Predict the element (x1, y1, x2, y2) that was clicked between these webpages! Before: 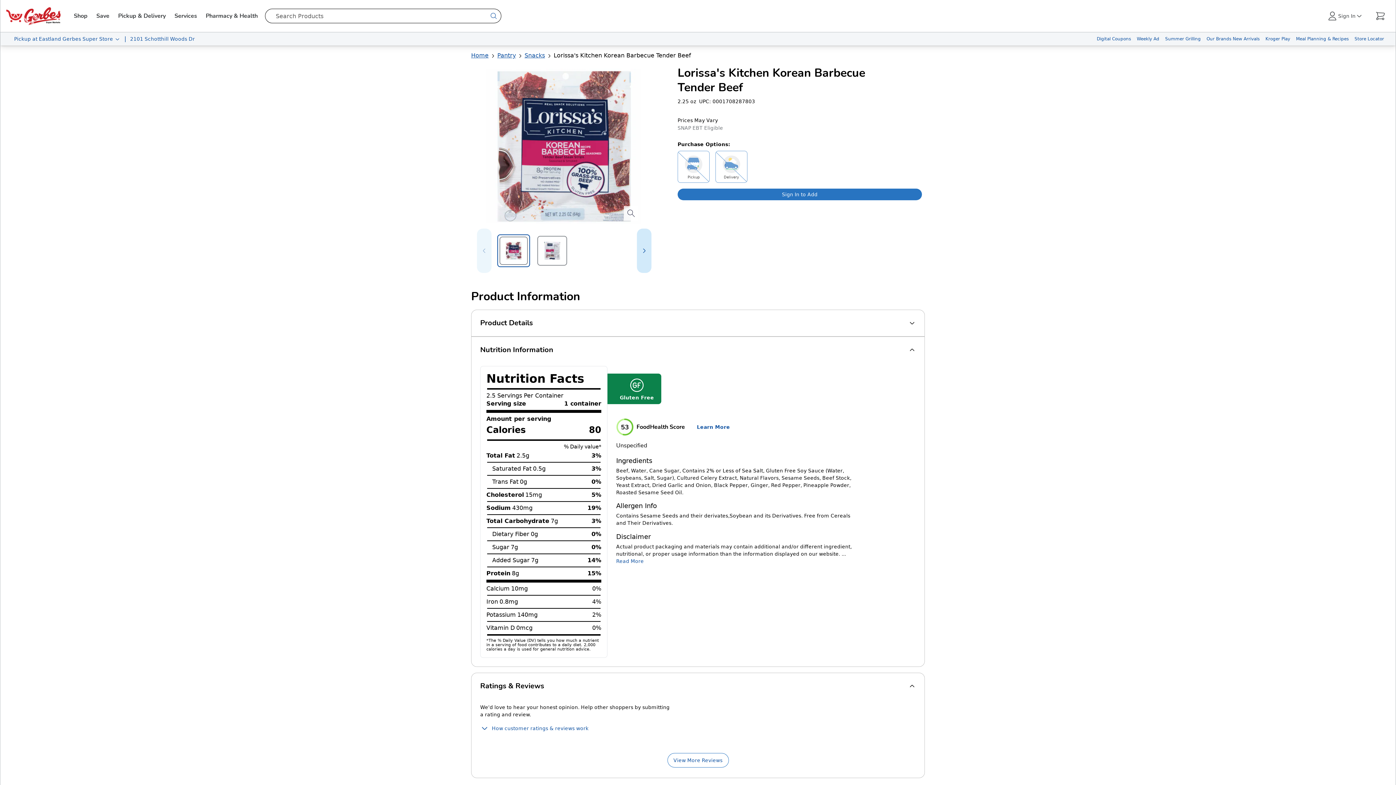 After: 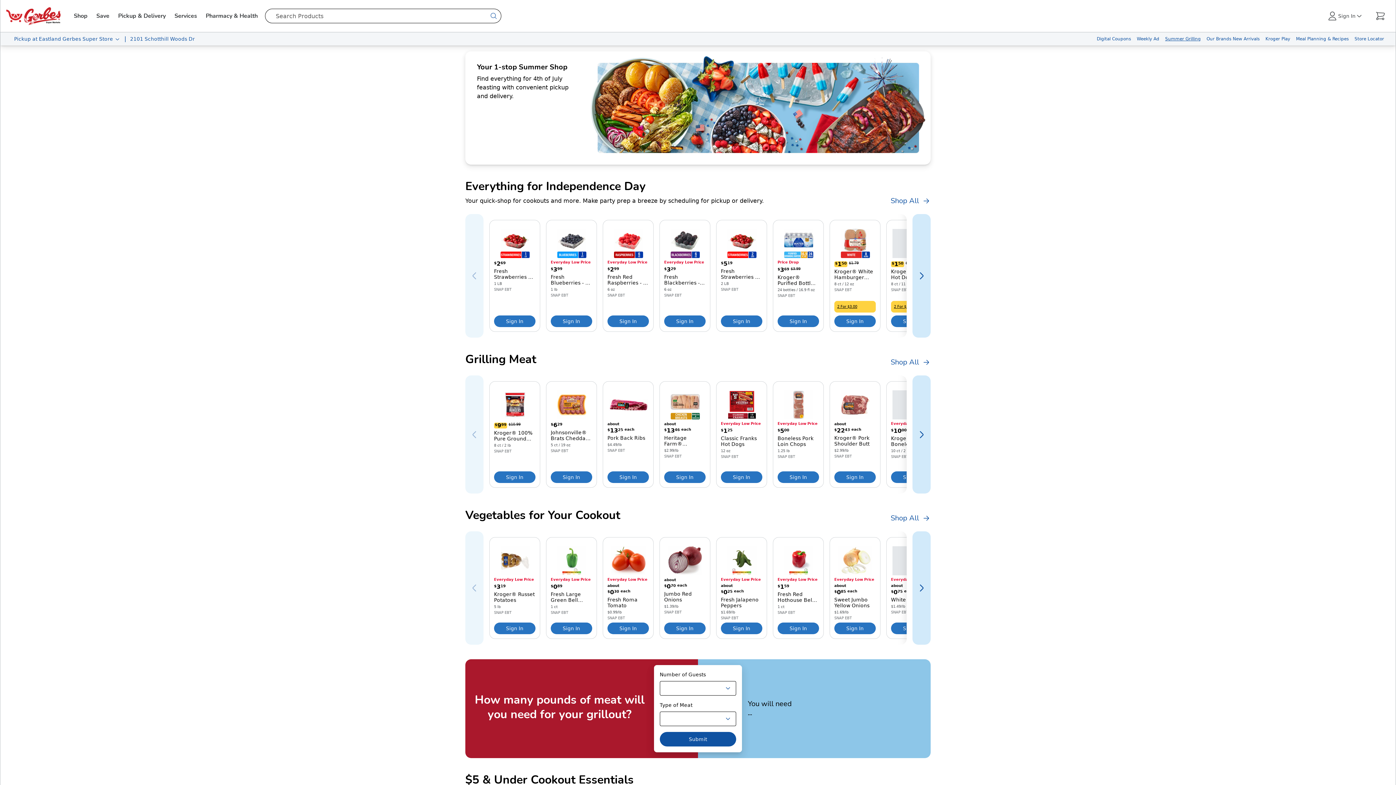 Action: bbox: (1162, 32, 1204, 45) label: Summer Grilling